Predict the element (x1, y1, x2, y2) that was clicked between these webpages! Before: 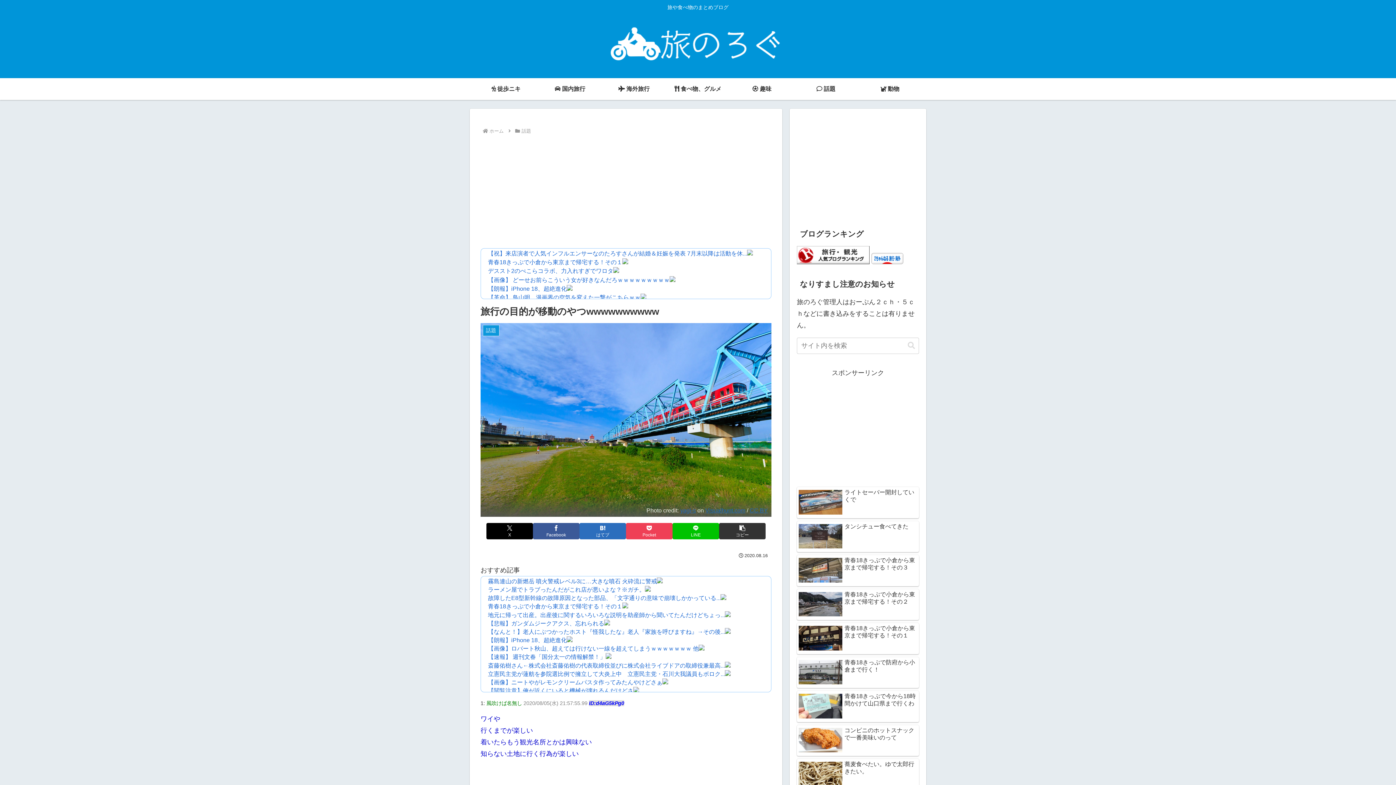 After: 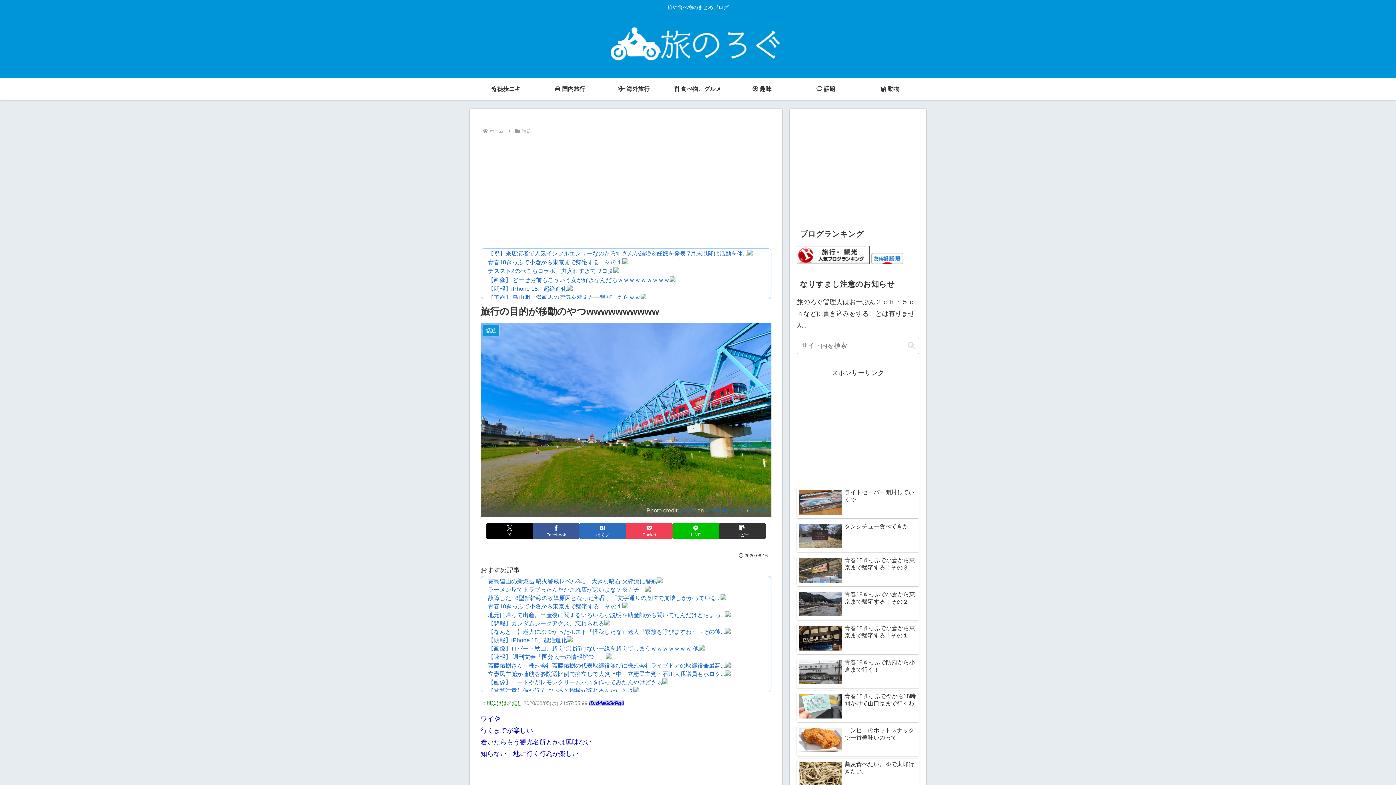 Action: bbox: (720, 595, 726, 601)